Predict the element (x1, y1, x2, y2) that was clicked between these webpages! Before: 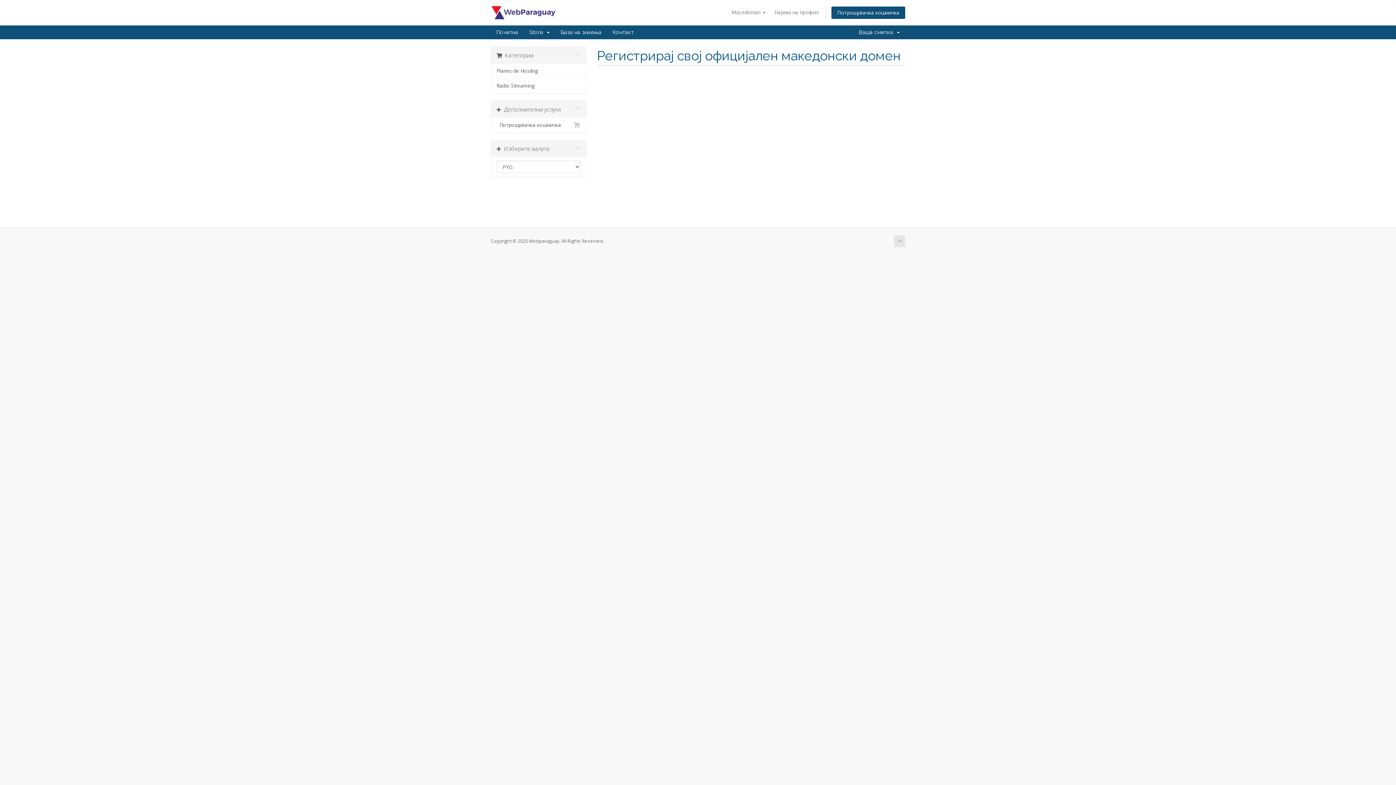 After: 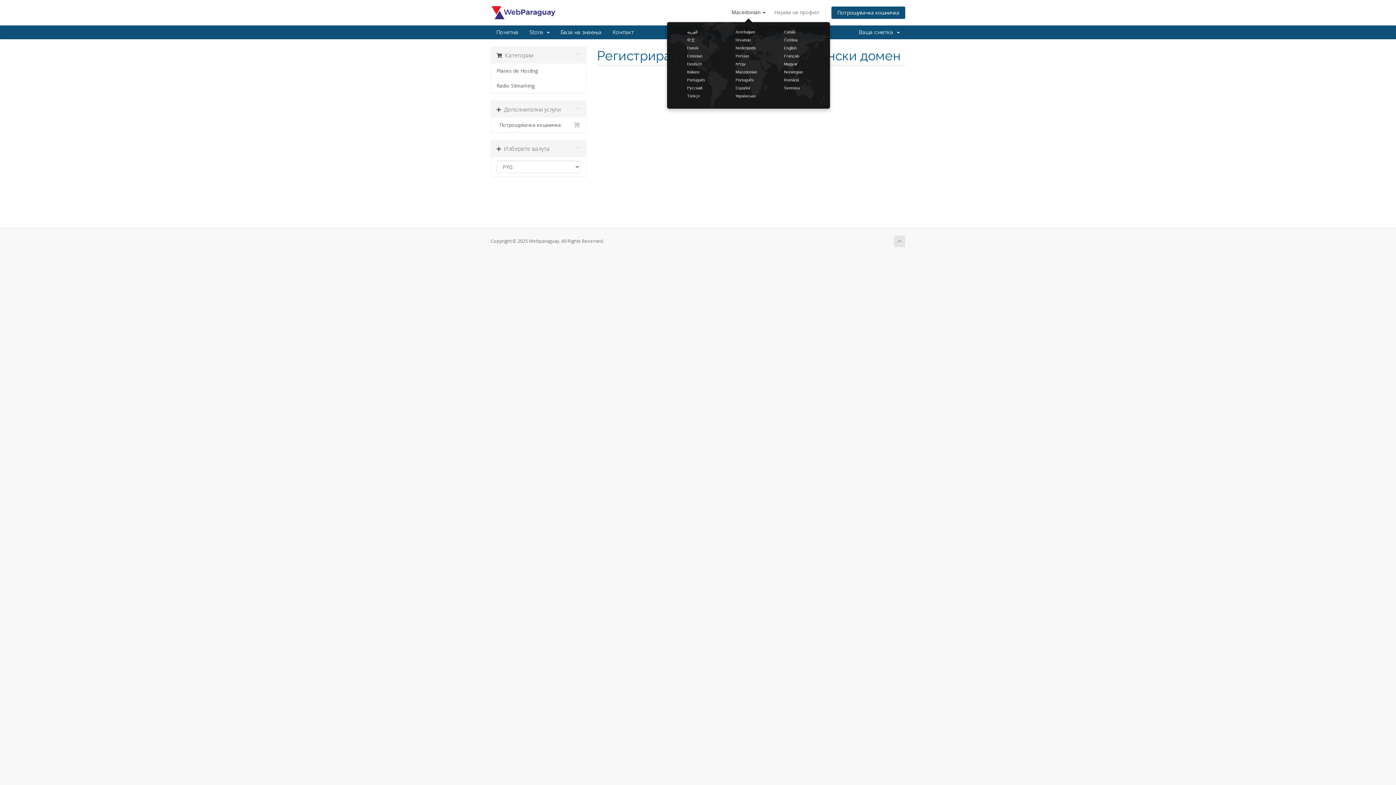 Action: label: Macedonian  bbox: (728, 6, 769, 18)